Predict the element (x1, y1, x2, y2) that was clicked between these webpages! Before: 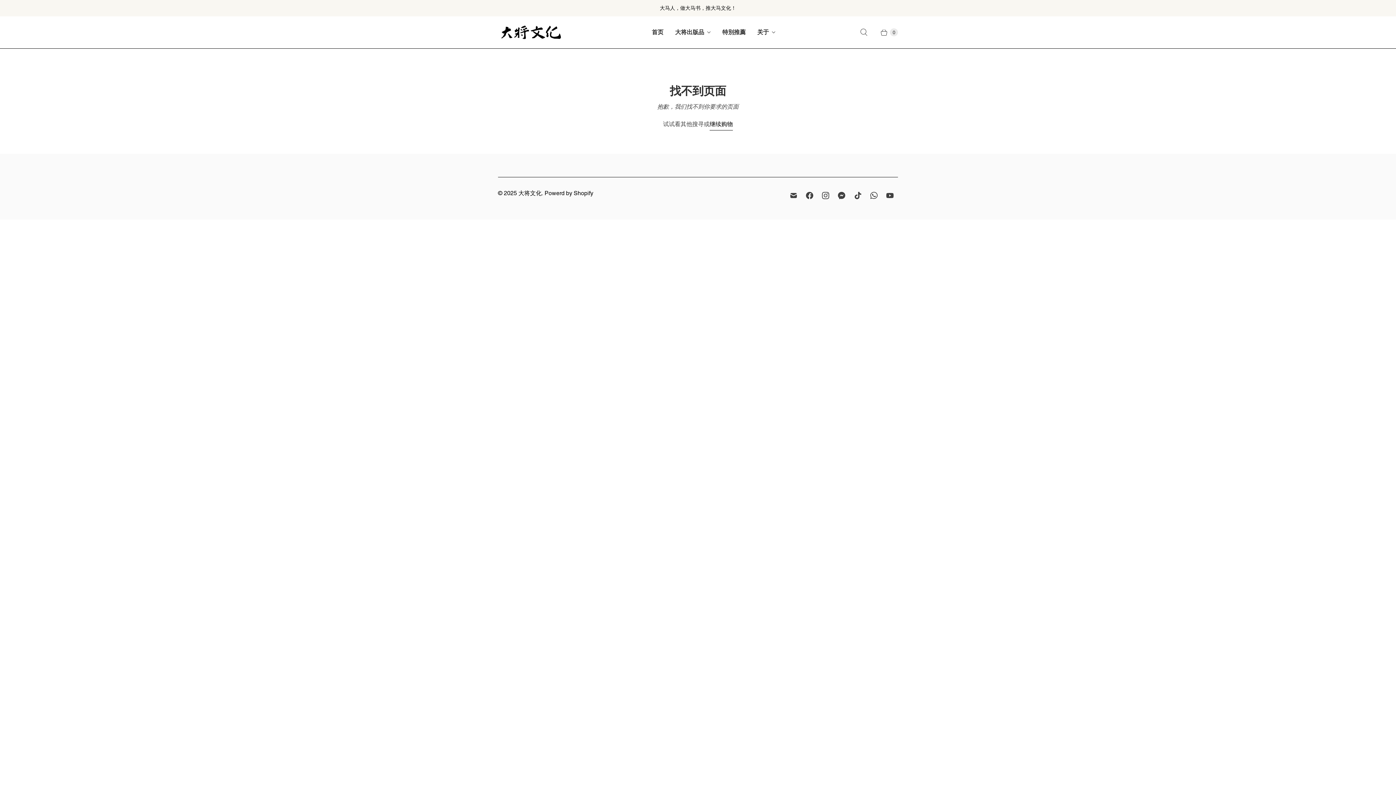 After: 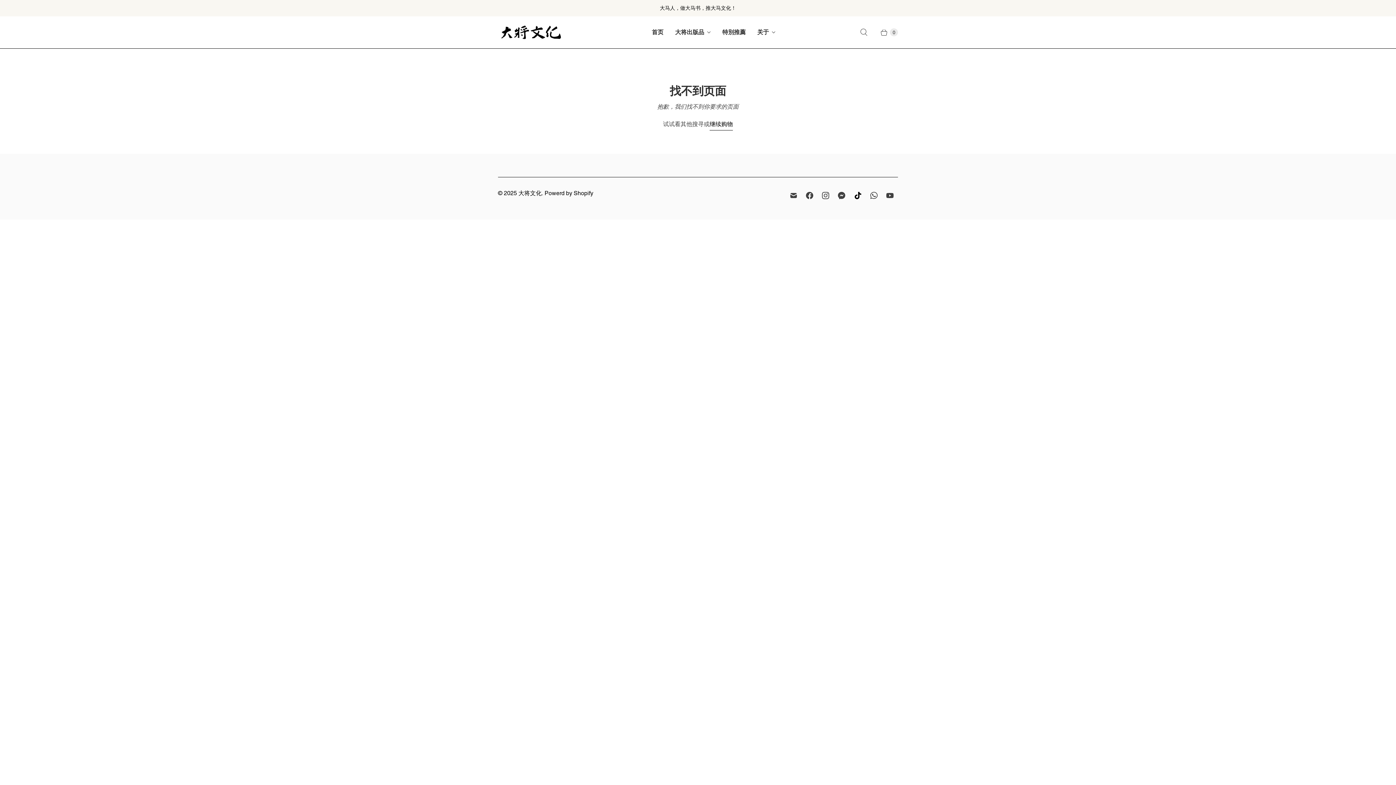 Action: label: 大将文化 on TikTok bbox: (850, 189, 866, 202)